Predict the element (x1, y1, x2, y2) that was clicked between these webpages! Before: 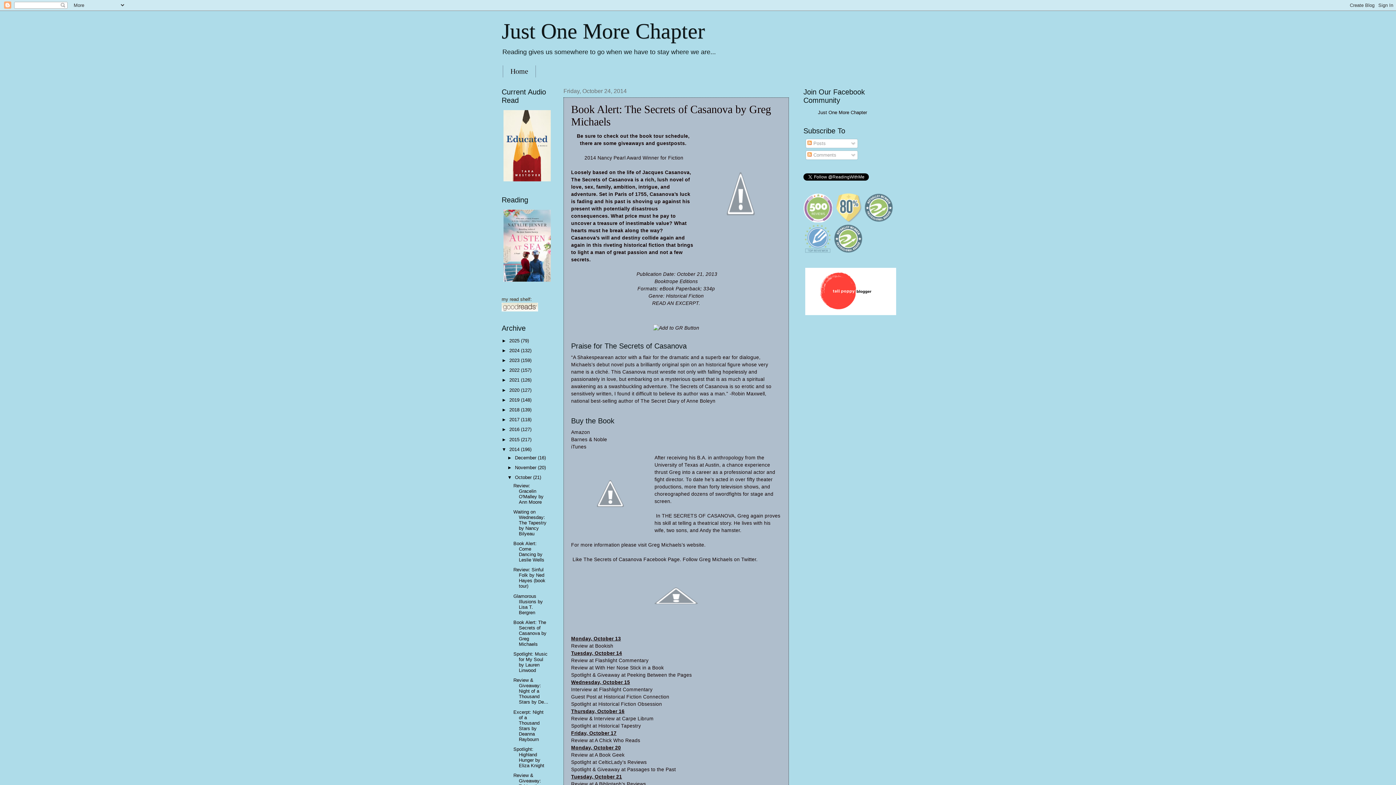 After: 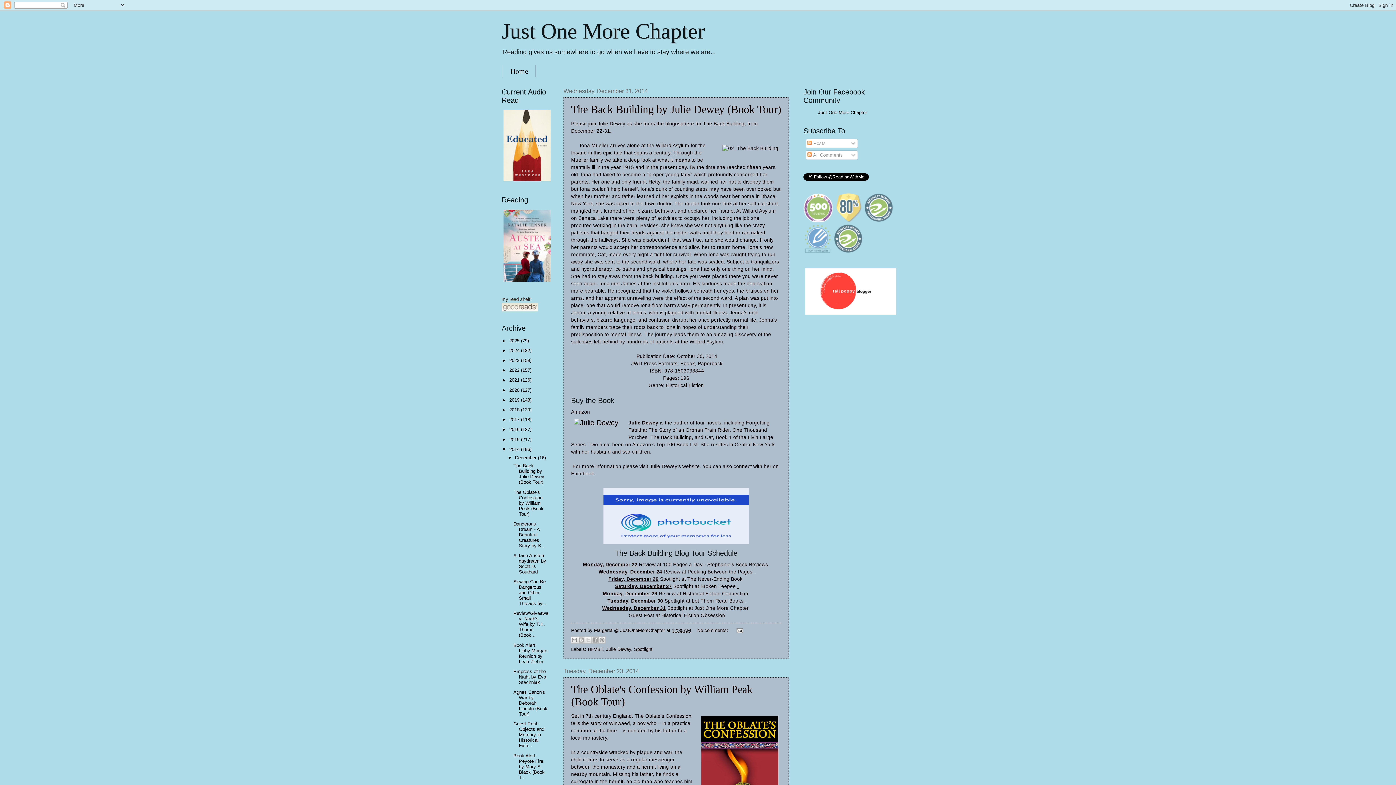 Action: label: 2014  bbox: (509, 446, 521, 452)